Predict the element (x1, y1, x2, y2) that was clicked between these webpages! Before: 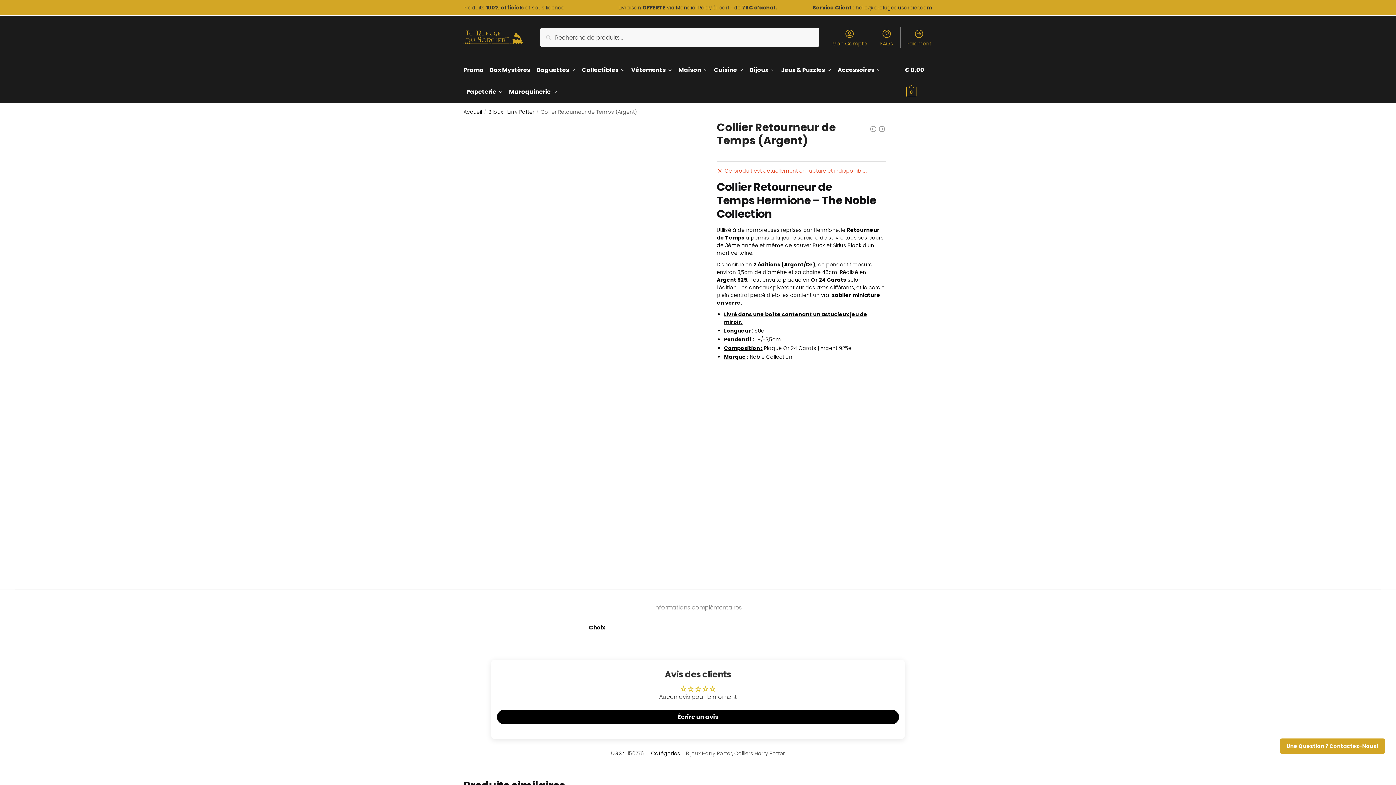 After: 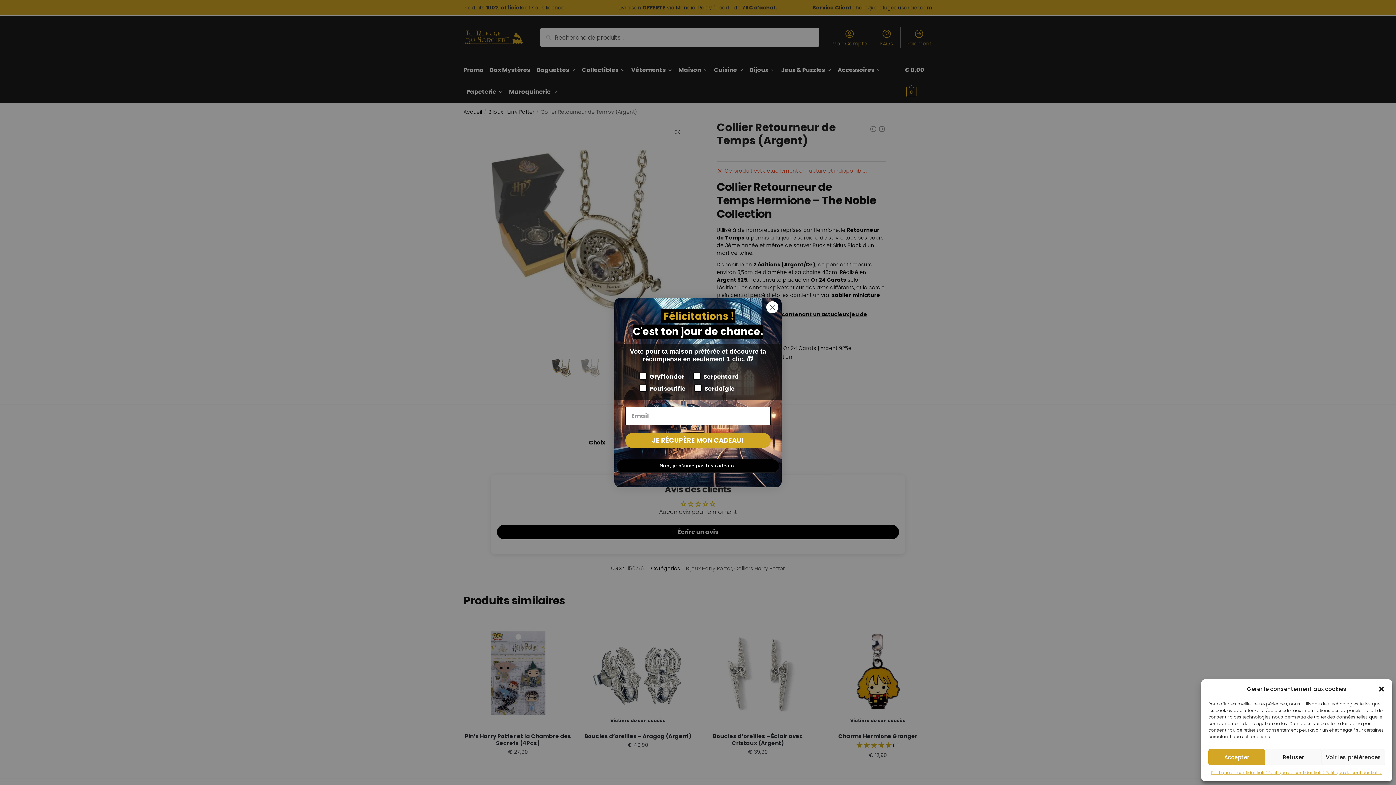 Action: label: Papeterie bbox: (463, 81, 505, 102)